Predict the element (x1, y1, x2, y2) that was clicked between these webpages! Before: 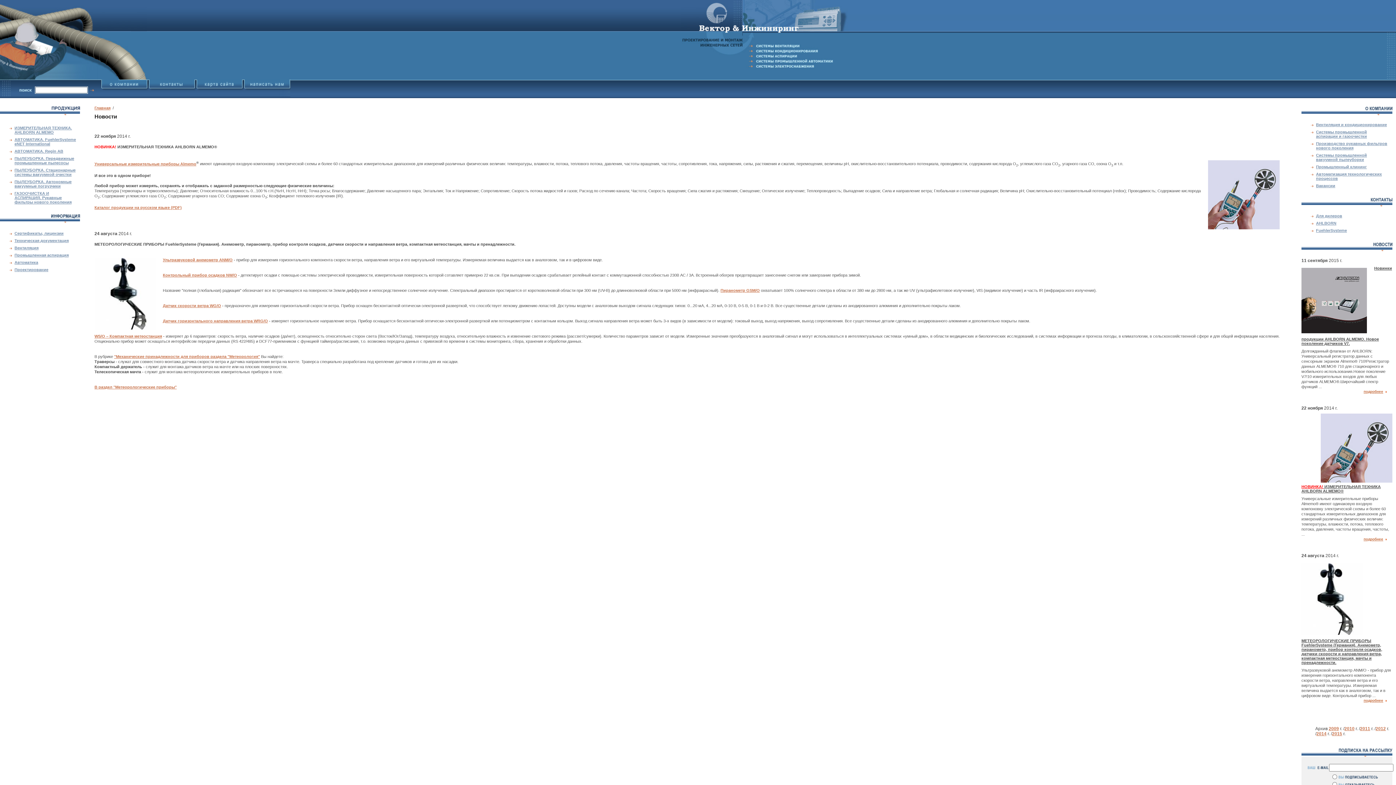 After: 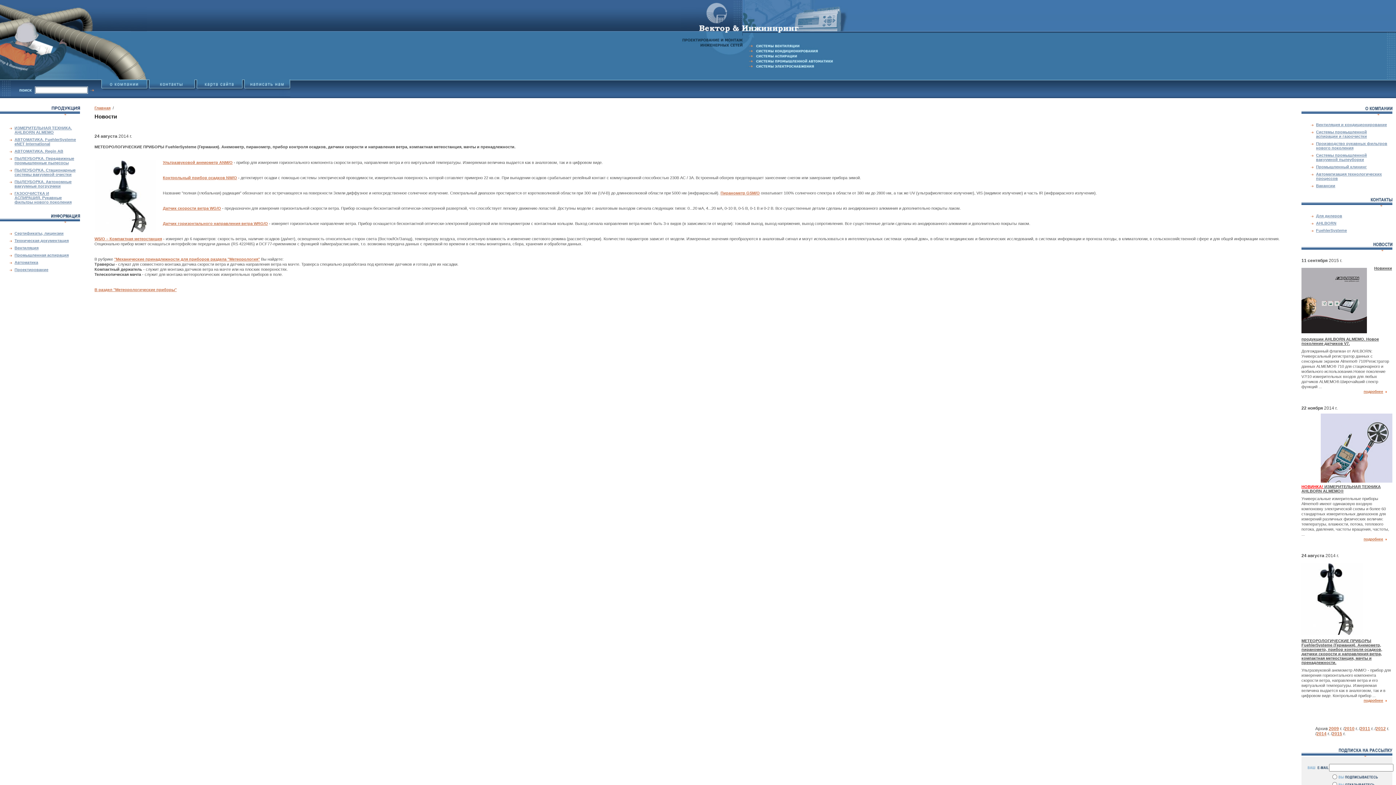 Action: bbox: (1301, 638, 1382, 665) label: МЕТЕОРОЛОГИЧЕСКИЕ ПРИБОРЫ FuehlerSysteme (Германия). Анемометр, пиранометр, прибор контроля осадков, датчики скорости и направления ветра, компактная метеостанция, мачты и пренадлежности.